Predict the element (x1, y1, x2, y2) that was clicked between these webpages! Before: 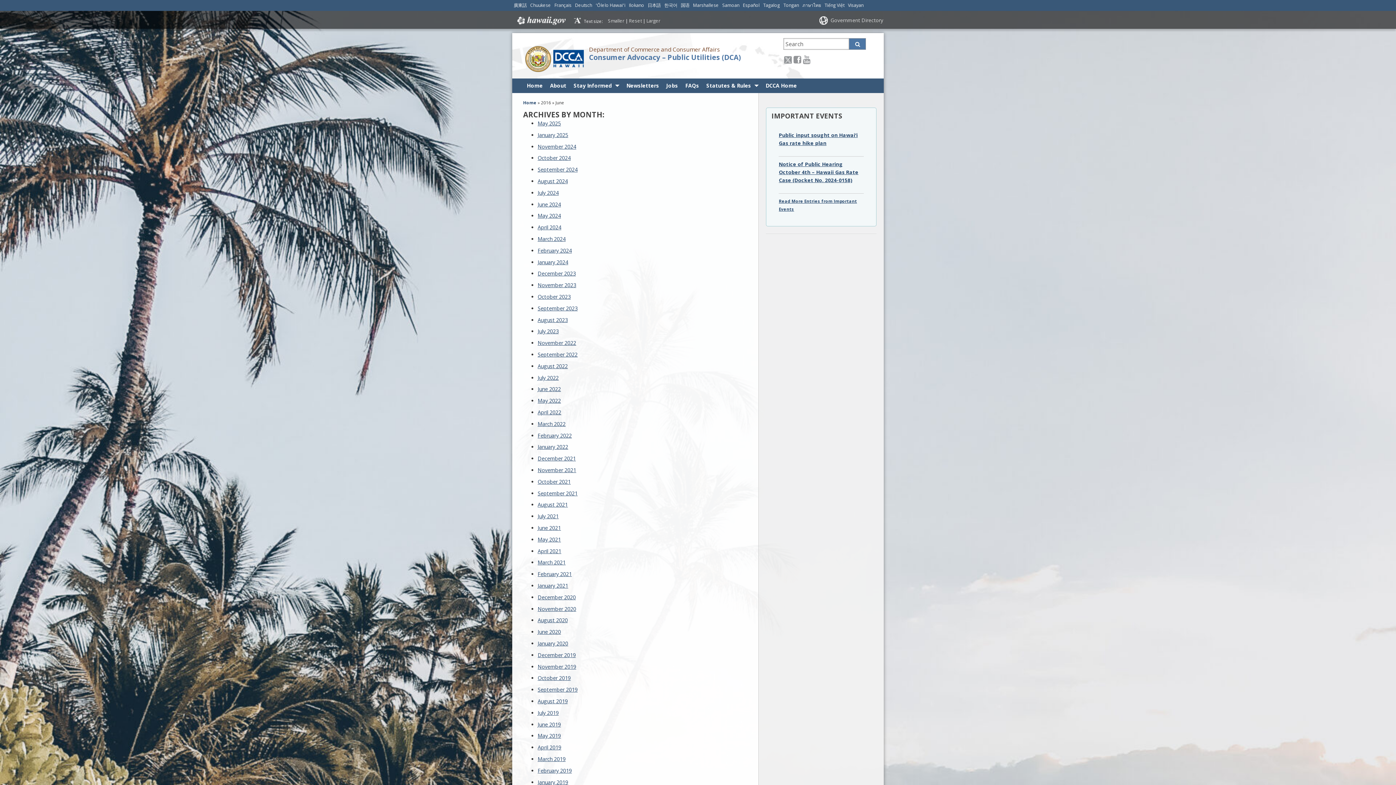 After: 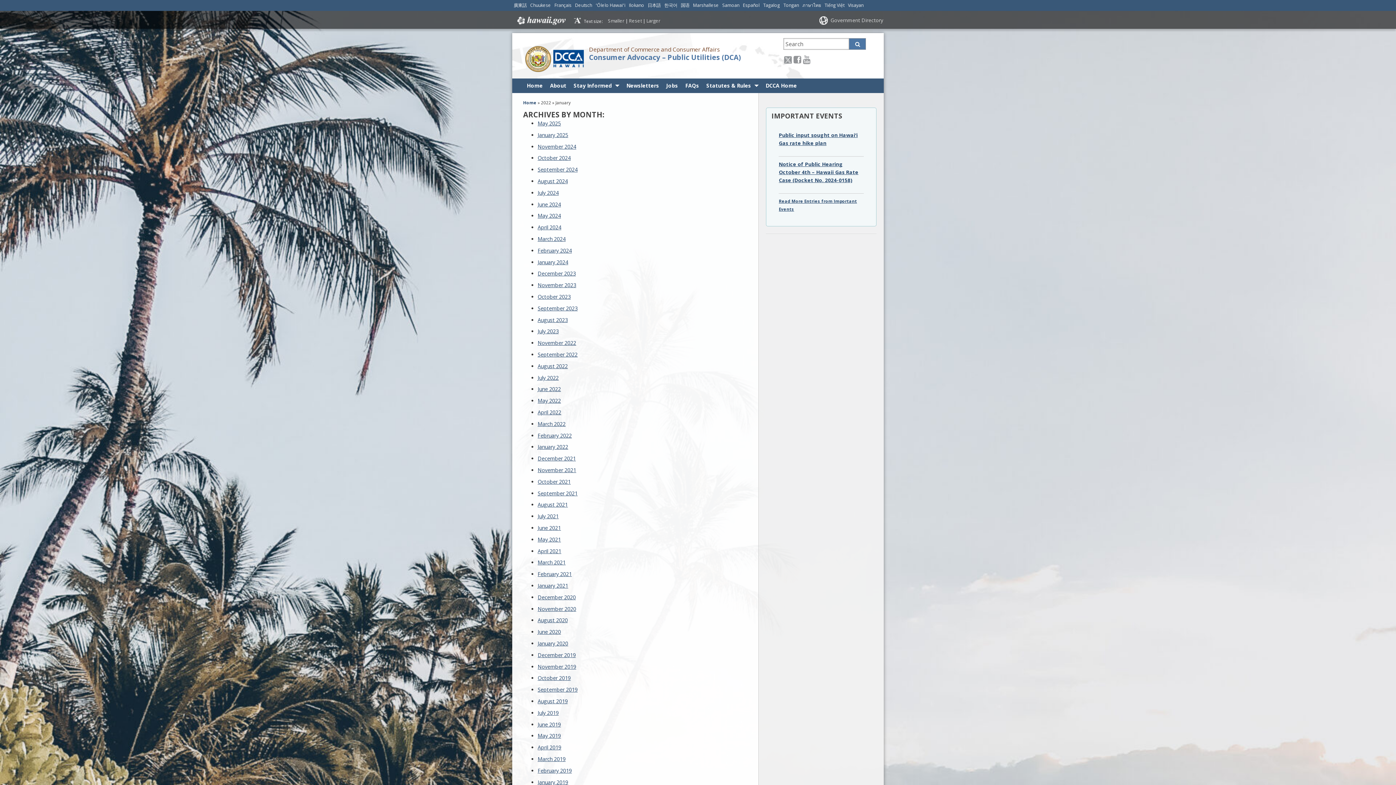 Action: label: January 2022 bbox: (537, 443, 568, 450)